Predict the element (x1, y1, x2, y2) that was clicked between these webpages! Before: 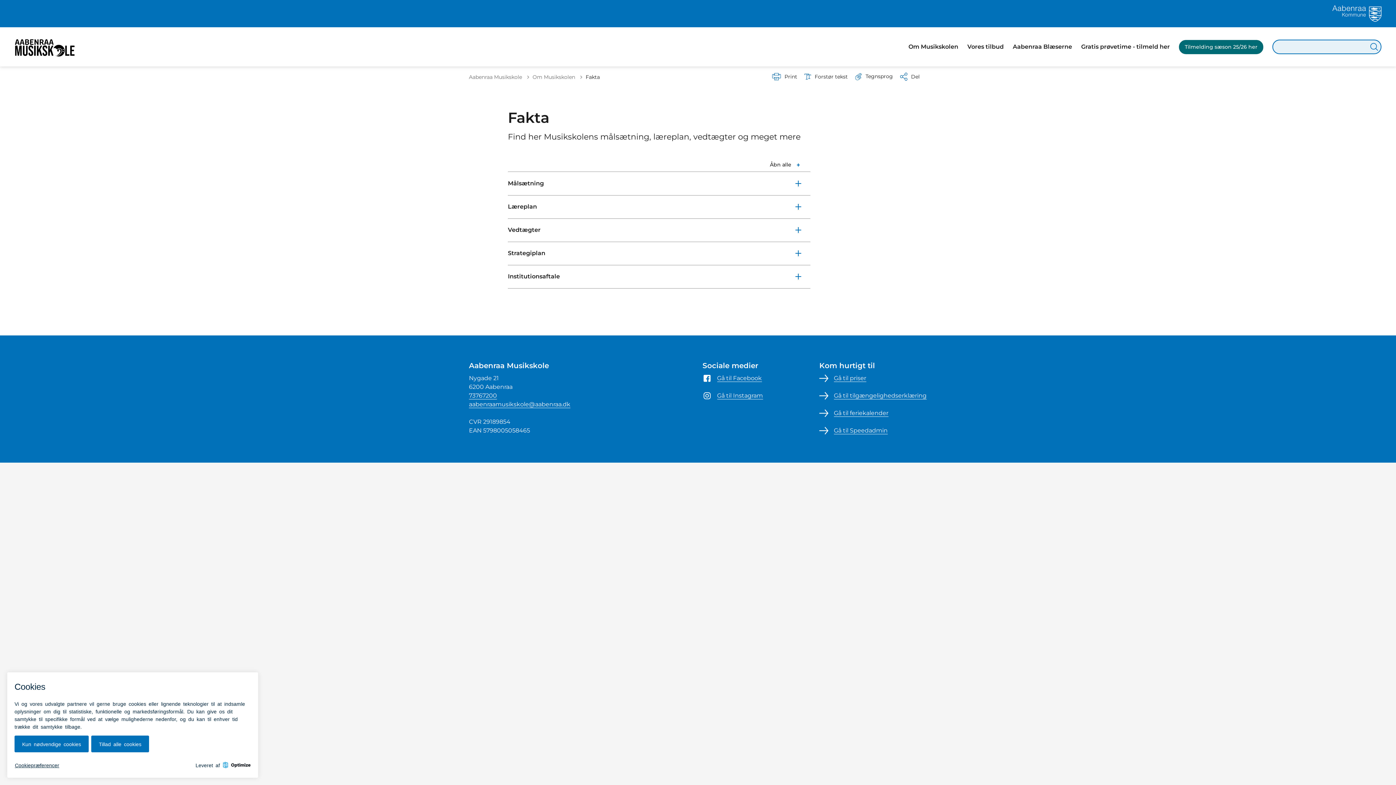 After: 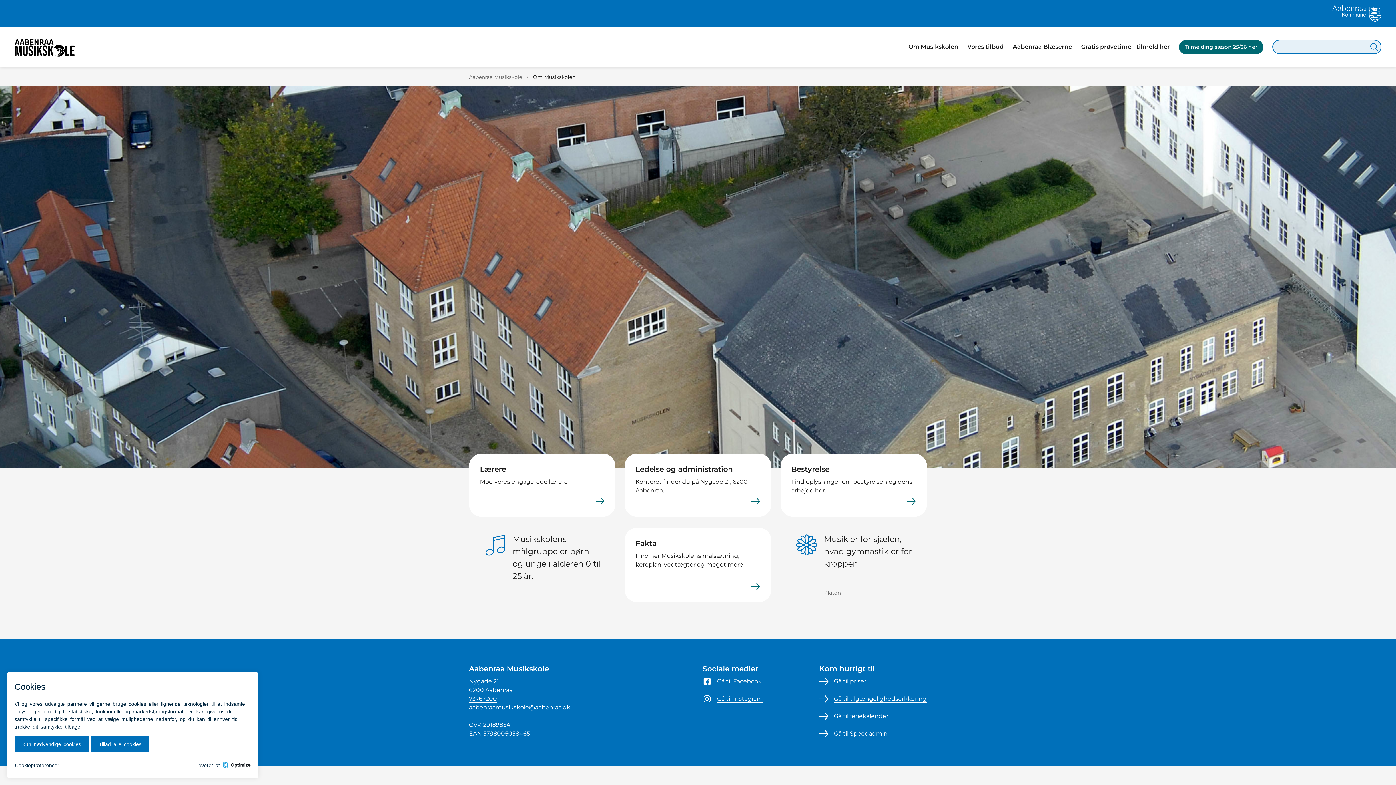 Action: bbox: (532, 73, 584, 80) label: Om Musikskolen  